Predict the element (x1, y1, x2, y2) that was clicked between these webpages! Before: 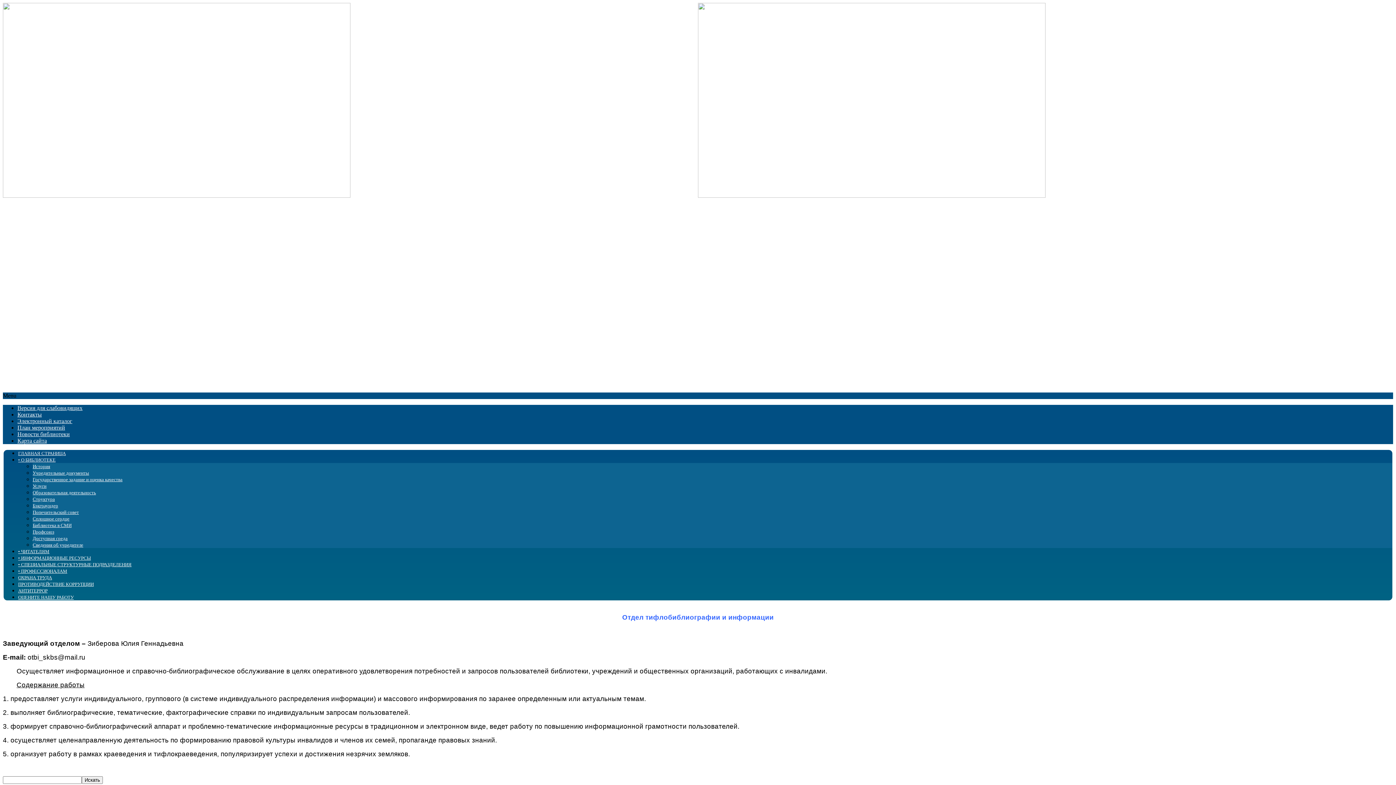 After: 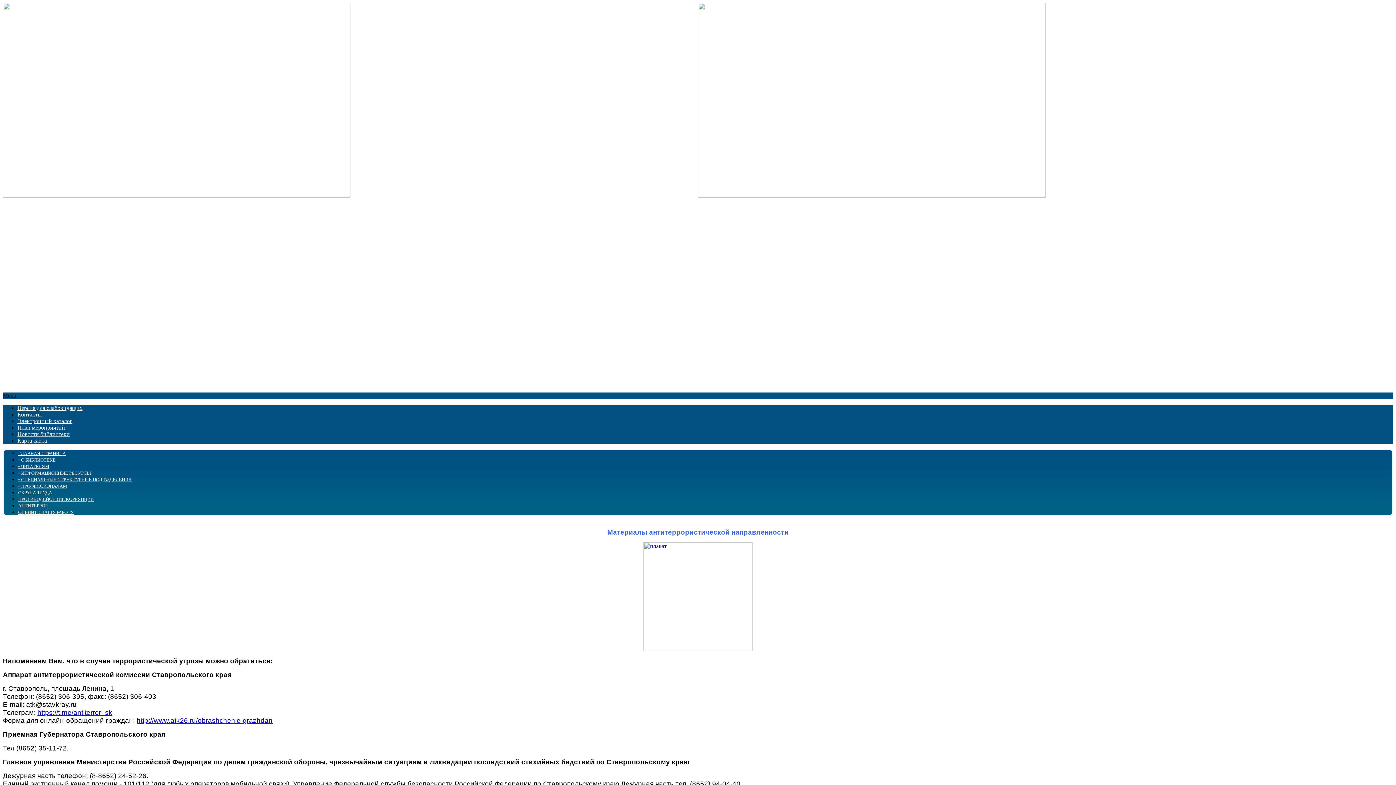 Action: label: АНТИТЕРРОР bbox: (18, 588, 47, 593)